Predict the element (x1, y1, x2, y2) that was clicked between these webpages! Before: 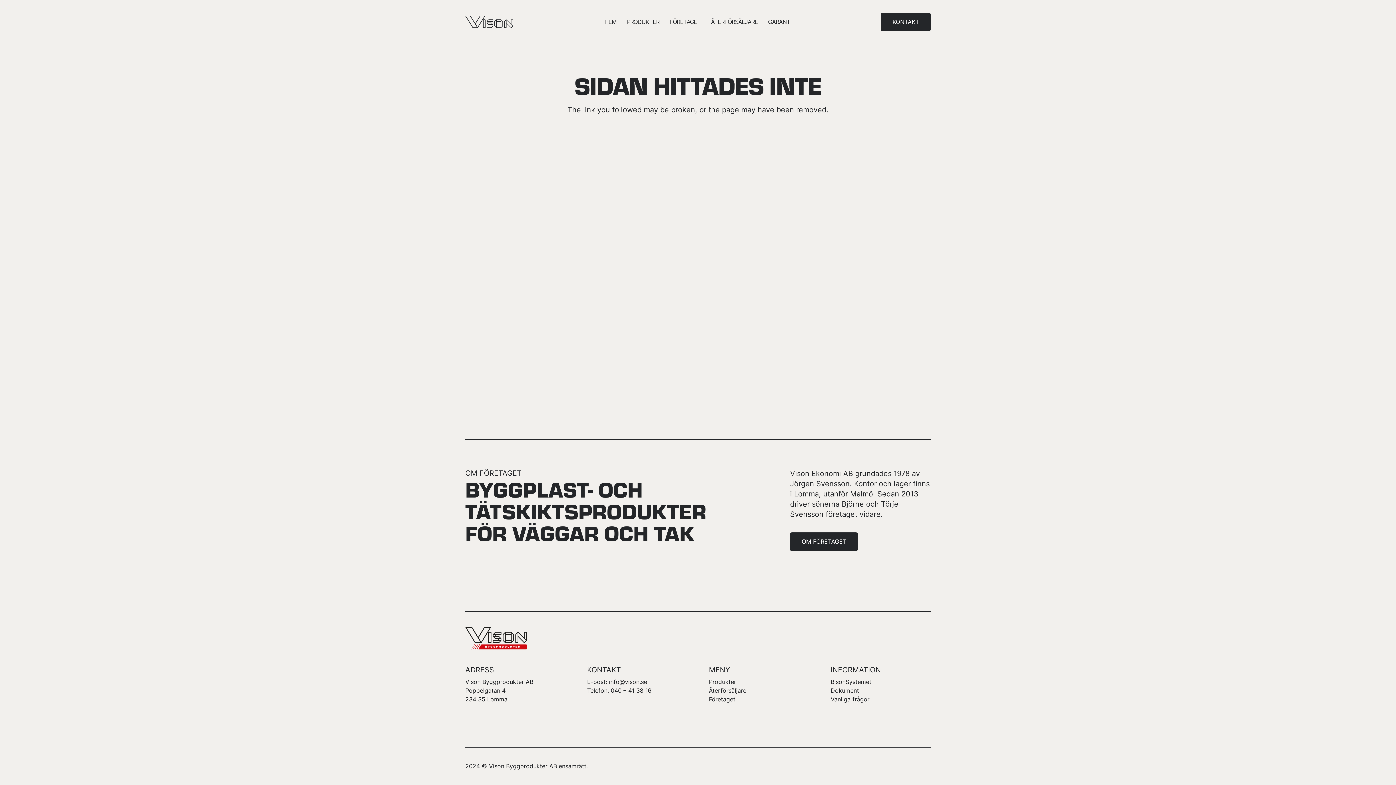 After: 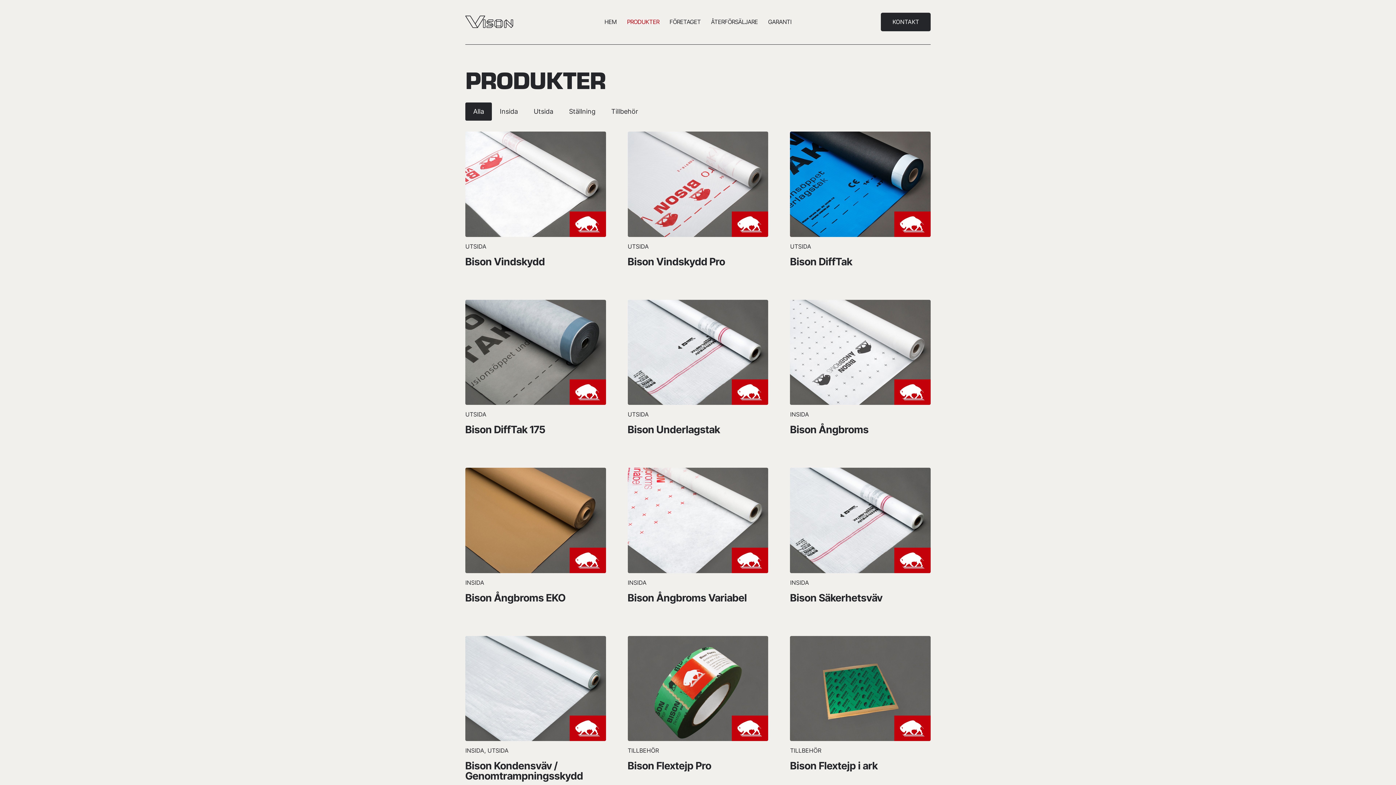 Action: label: Produkter bbox: (709, 678, 736, 685)